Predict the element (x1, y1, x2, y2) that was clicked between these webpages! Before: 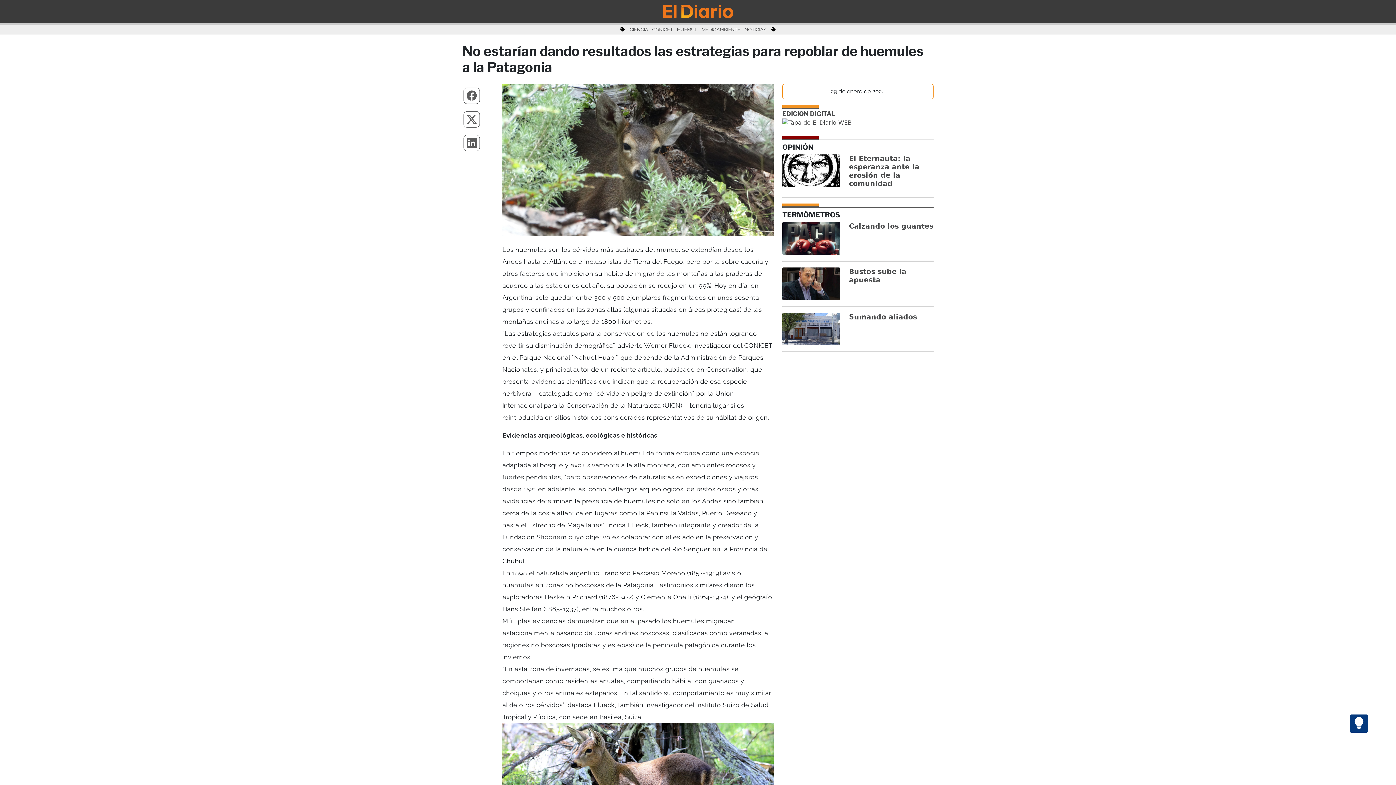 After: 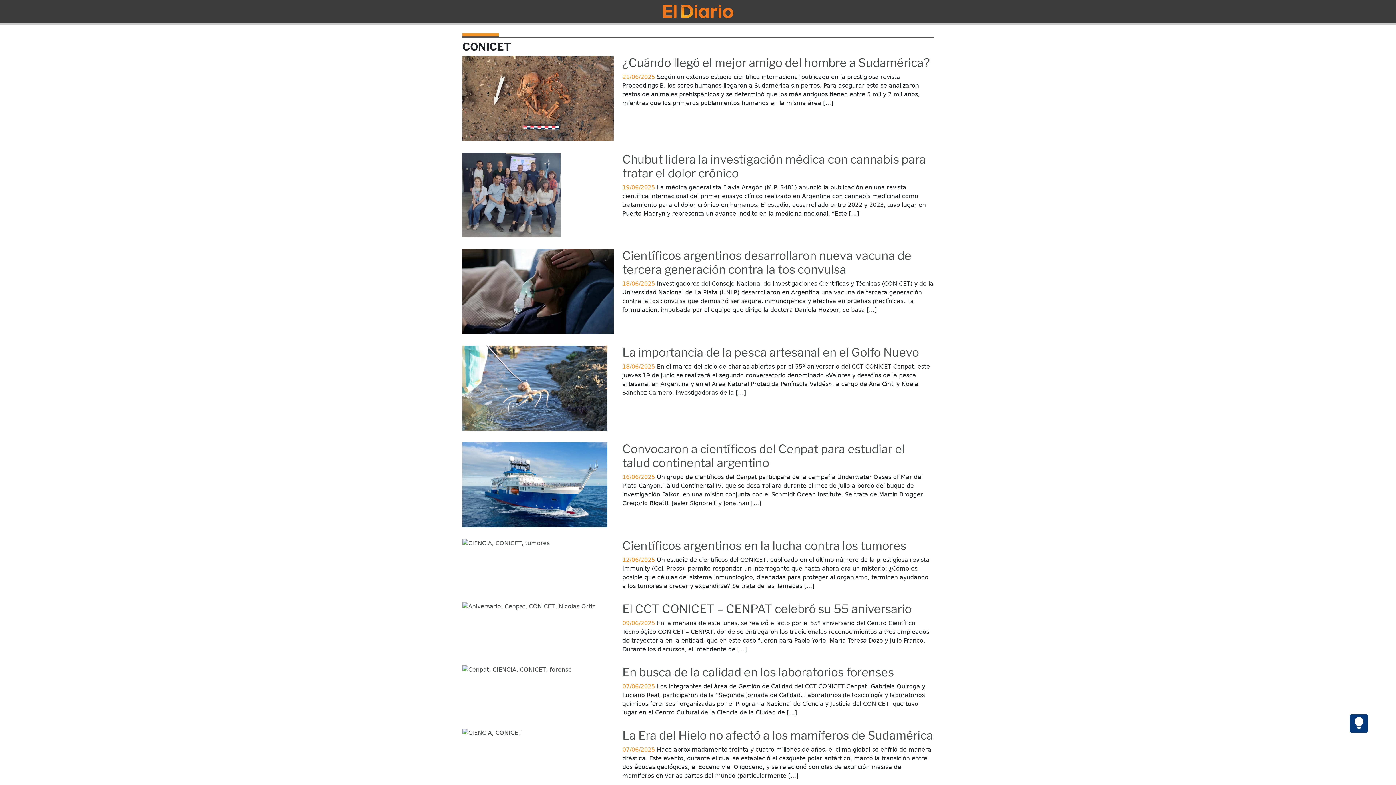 Action: label: CONICET bbox: (652, 26, 673, 32)